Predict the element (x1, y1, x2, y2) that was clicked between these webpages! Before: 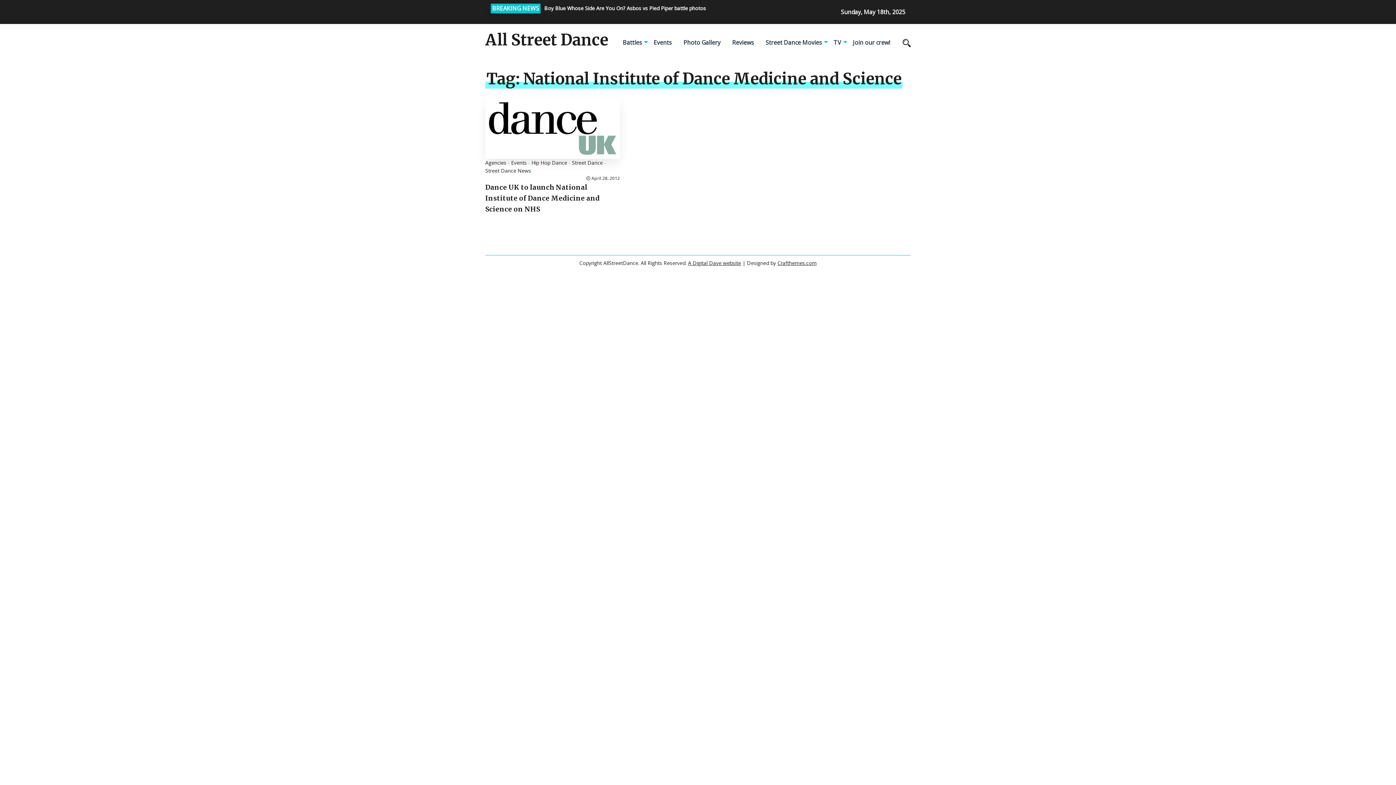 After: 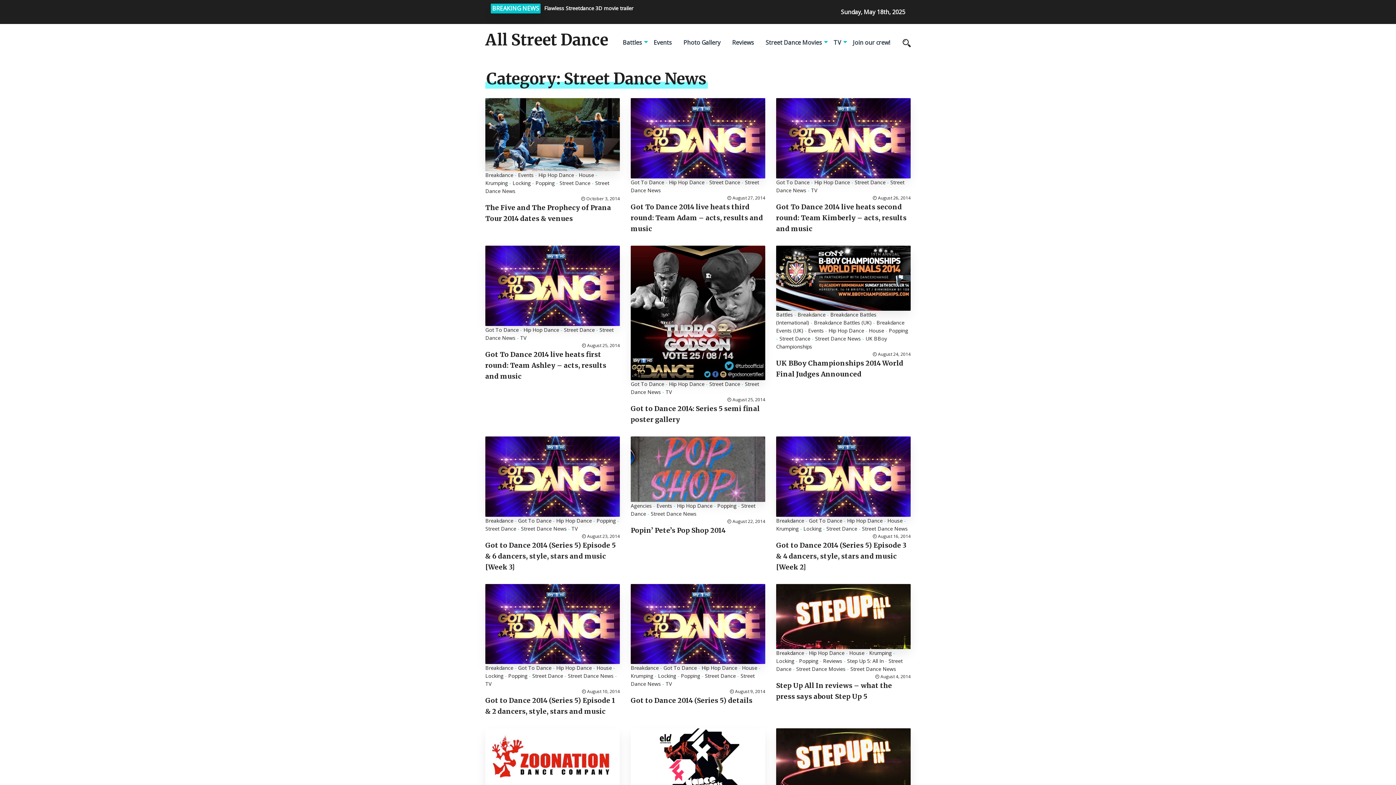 Action: bbox: (485, 167, 531, 174) label: Street Dance News